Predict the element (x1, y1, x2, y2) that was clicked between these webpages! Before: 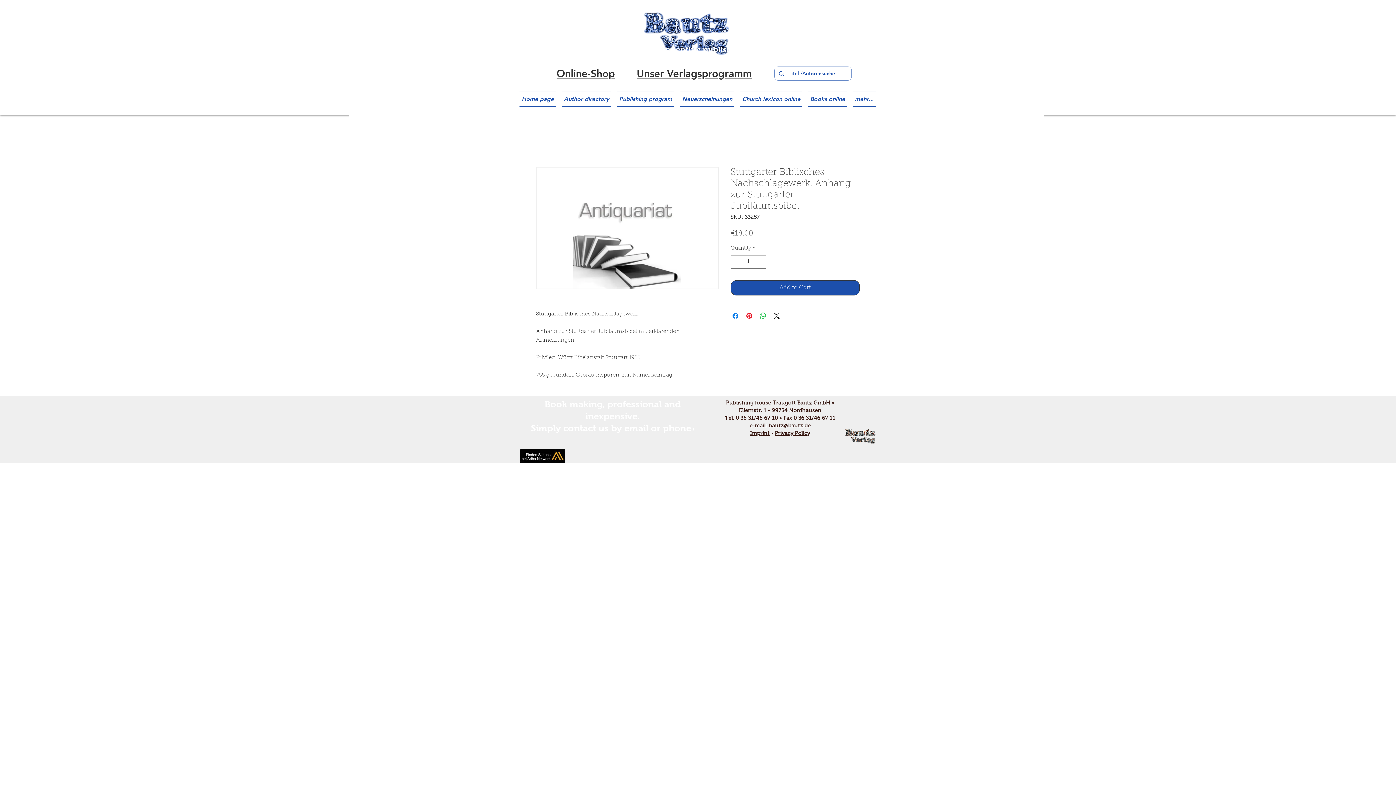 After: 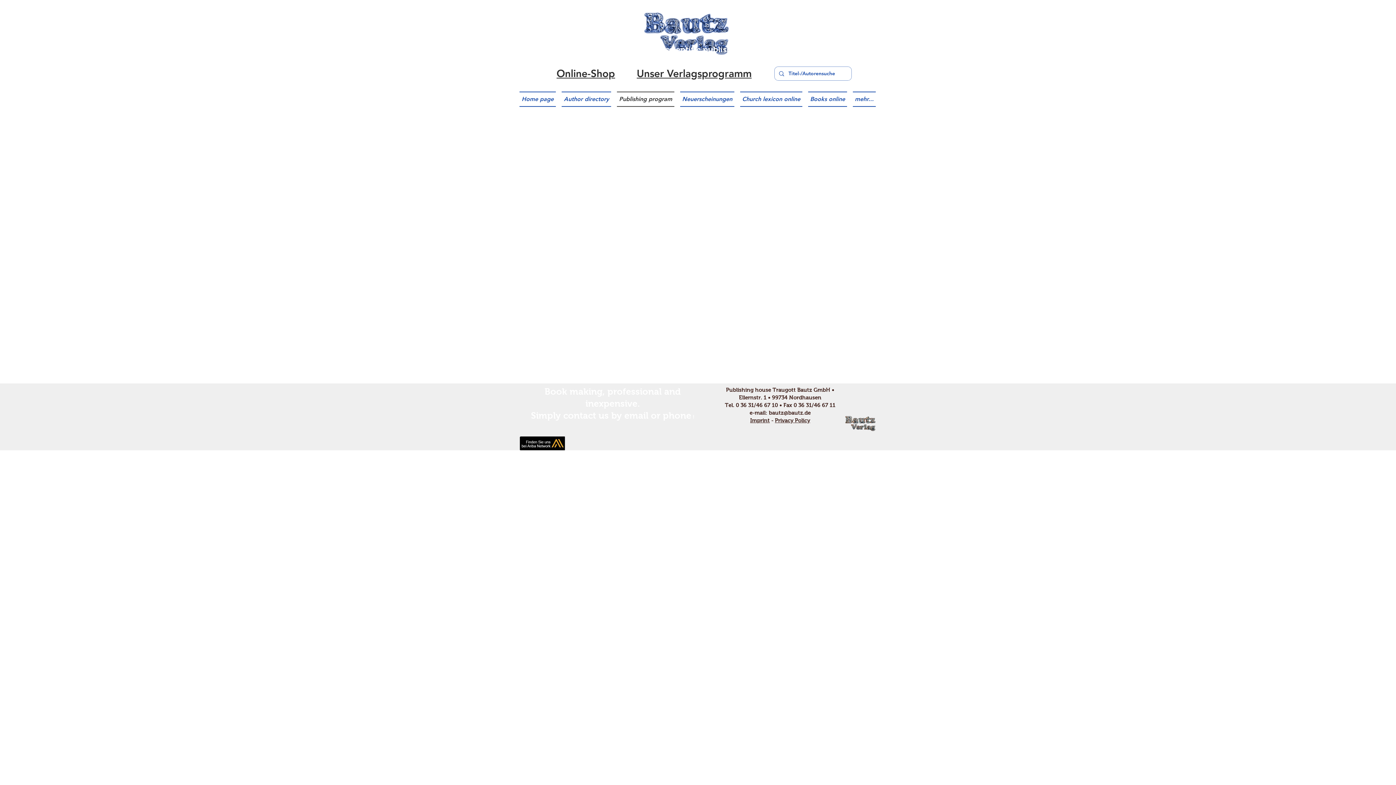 Action: bbox: (636, 67, 751, 79) label: Unser Verlagsprogramm